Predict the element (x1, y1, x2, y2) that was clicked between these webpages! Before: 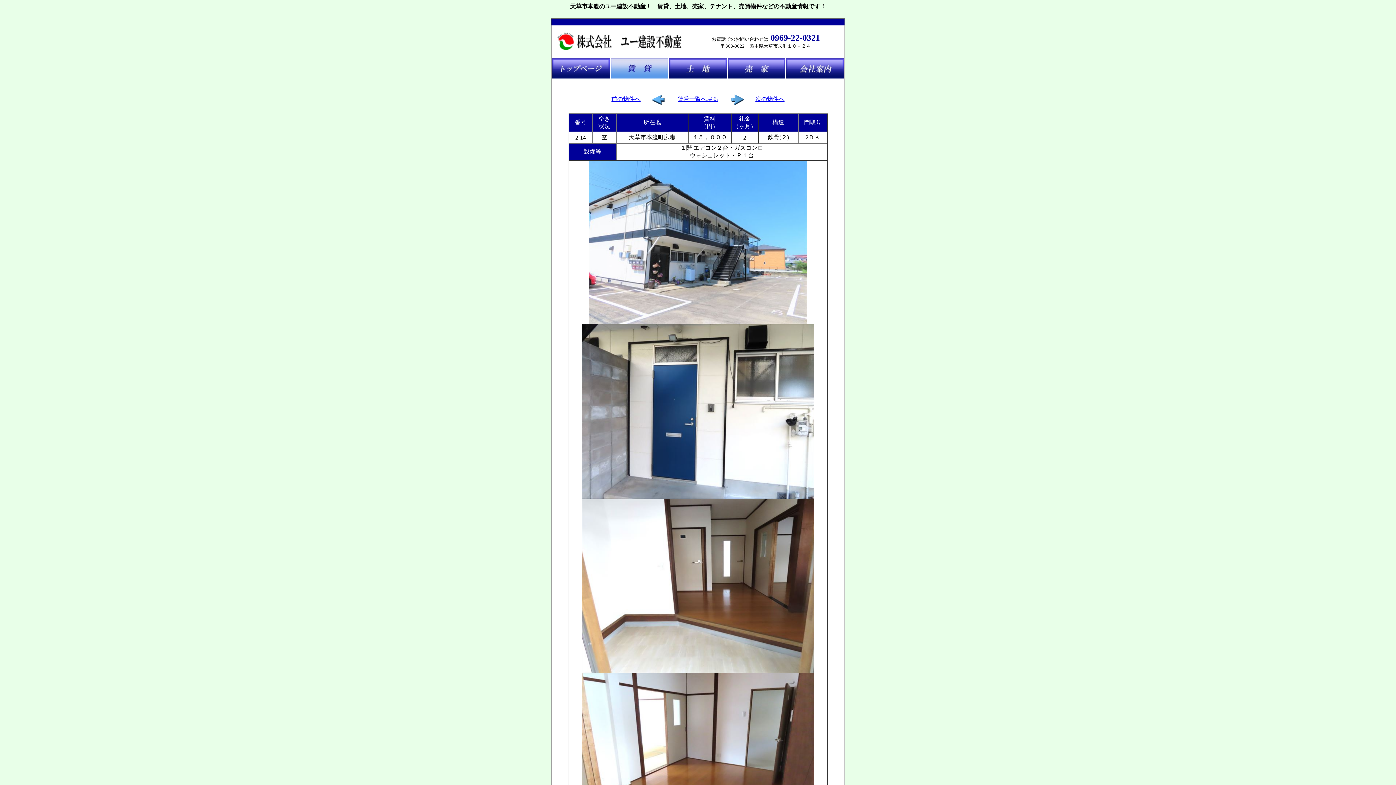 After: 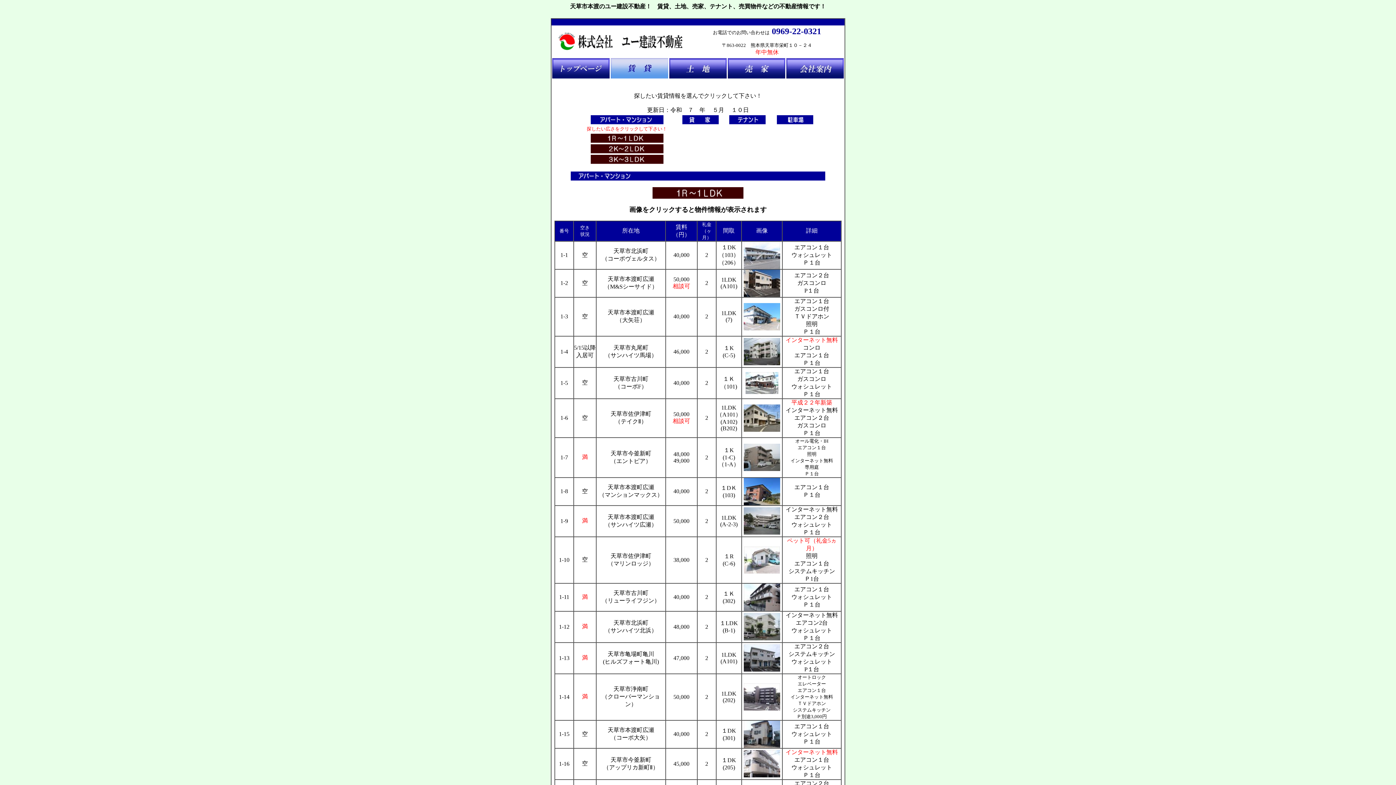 Action: bbox: (677, 96, 718, 102) label: 賃貸一覧へ戻る